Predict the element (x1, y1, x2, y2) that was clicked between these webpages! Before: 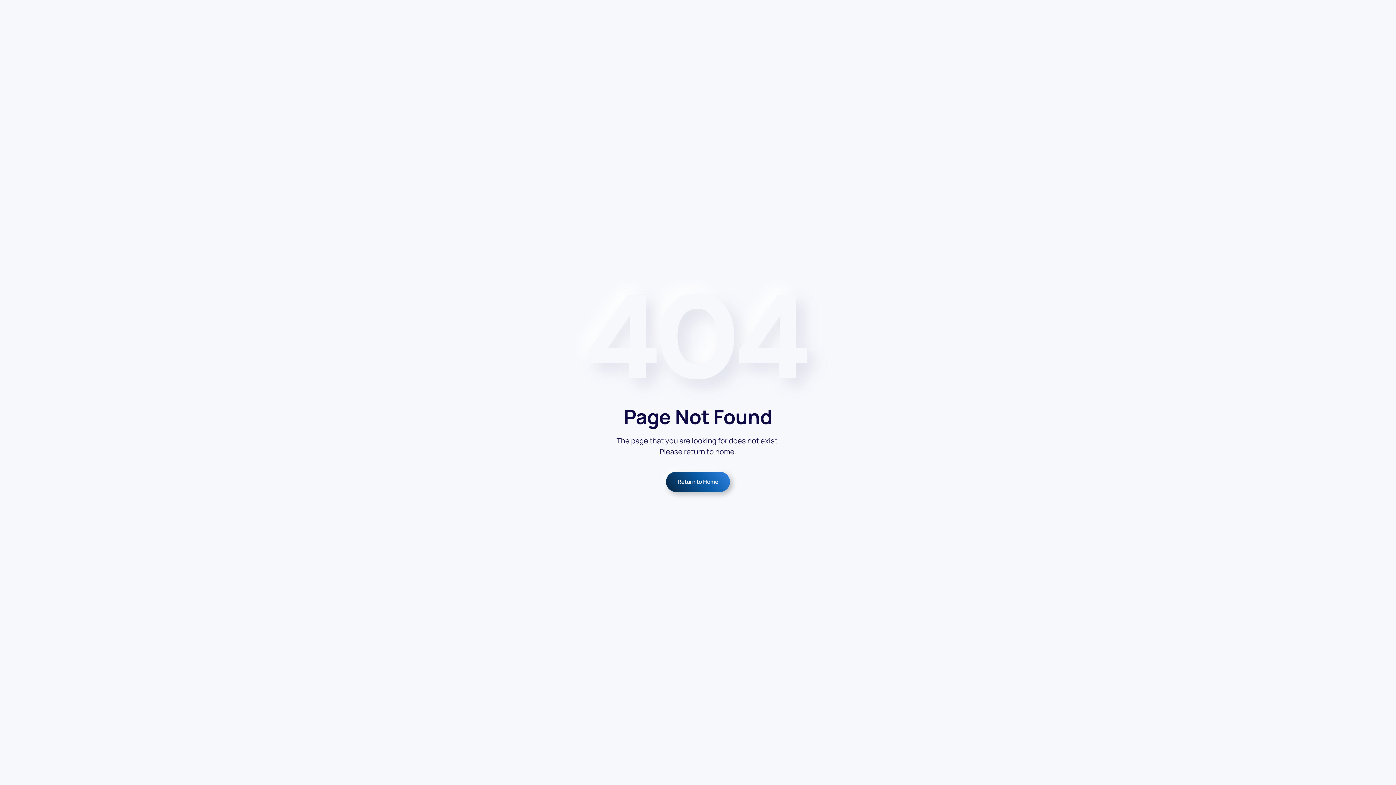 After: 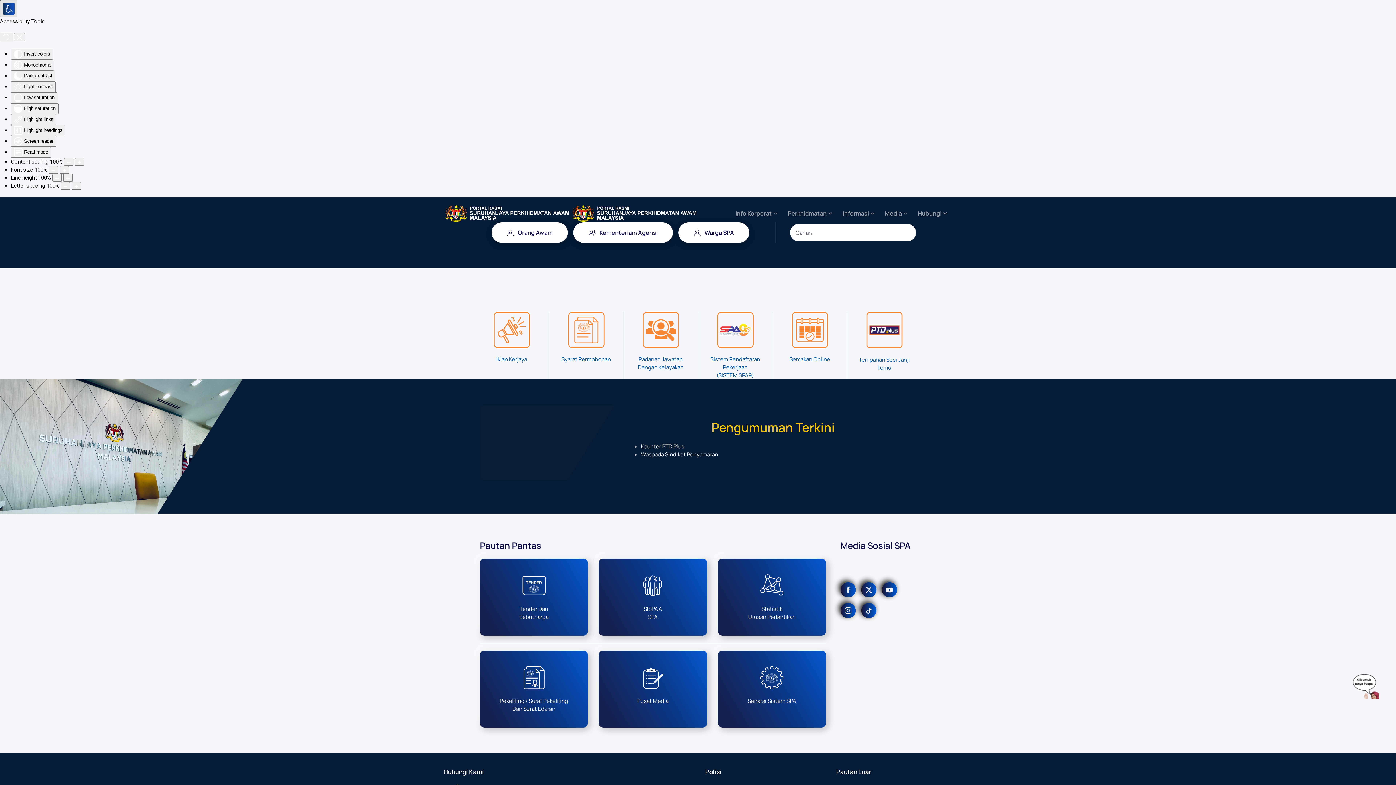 Action: label: Return to Home bbox: (666, 471, 730, 492)